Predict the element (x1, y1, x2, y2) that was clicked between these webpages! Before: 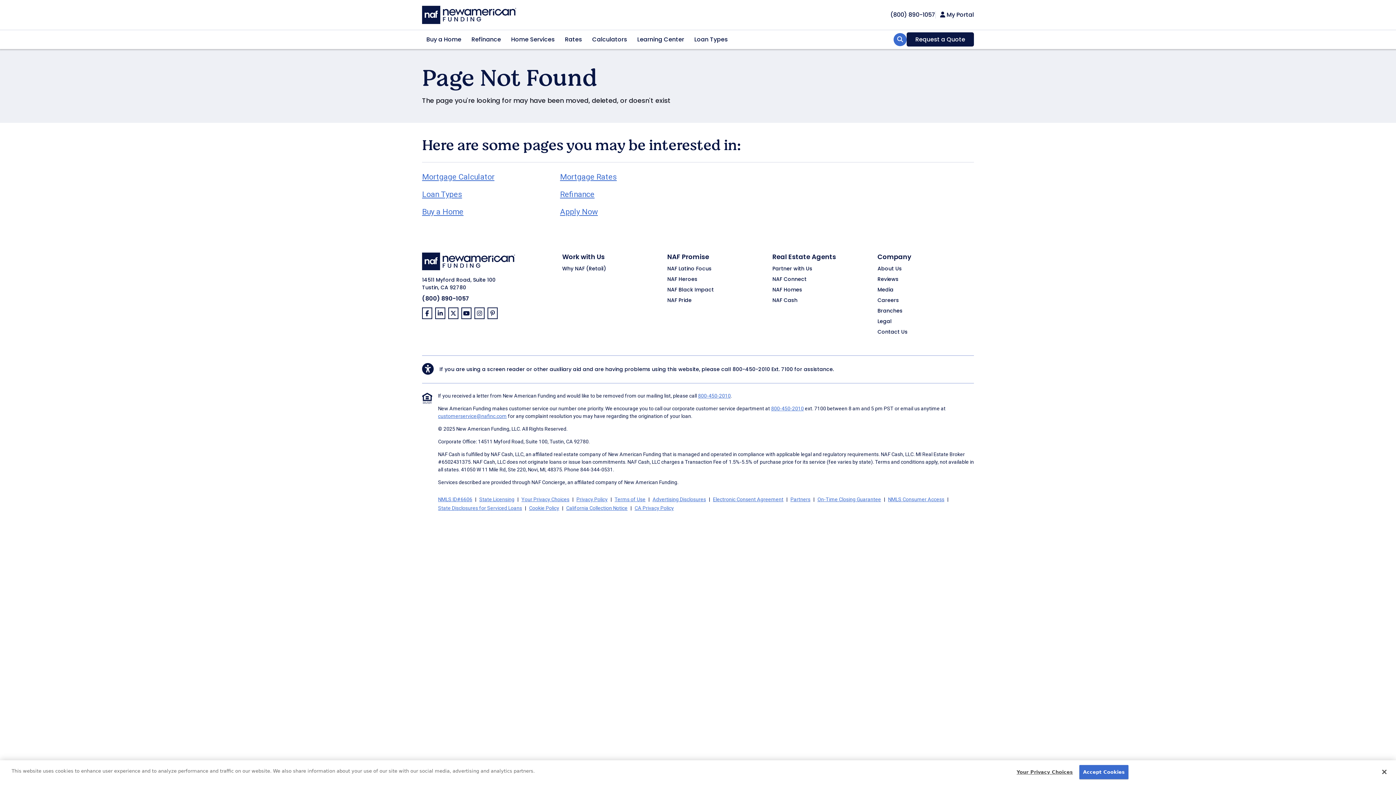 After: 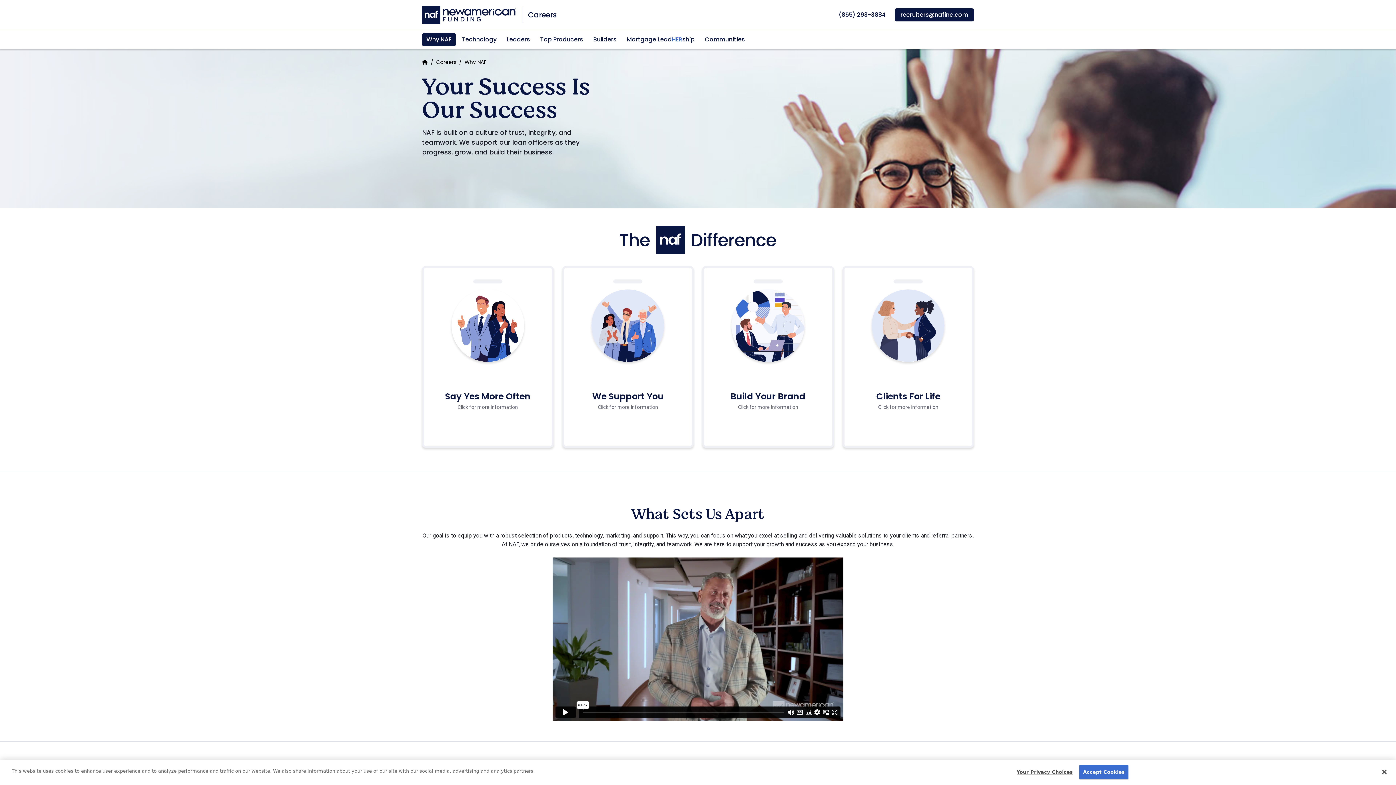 Action: label: Why NAF (Retail) bbox: (562, 265, 658, 271)